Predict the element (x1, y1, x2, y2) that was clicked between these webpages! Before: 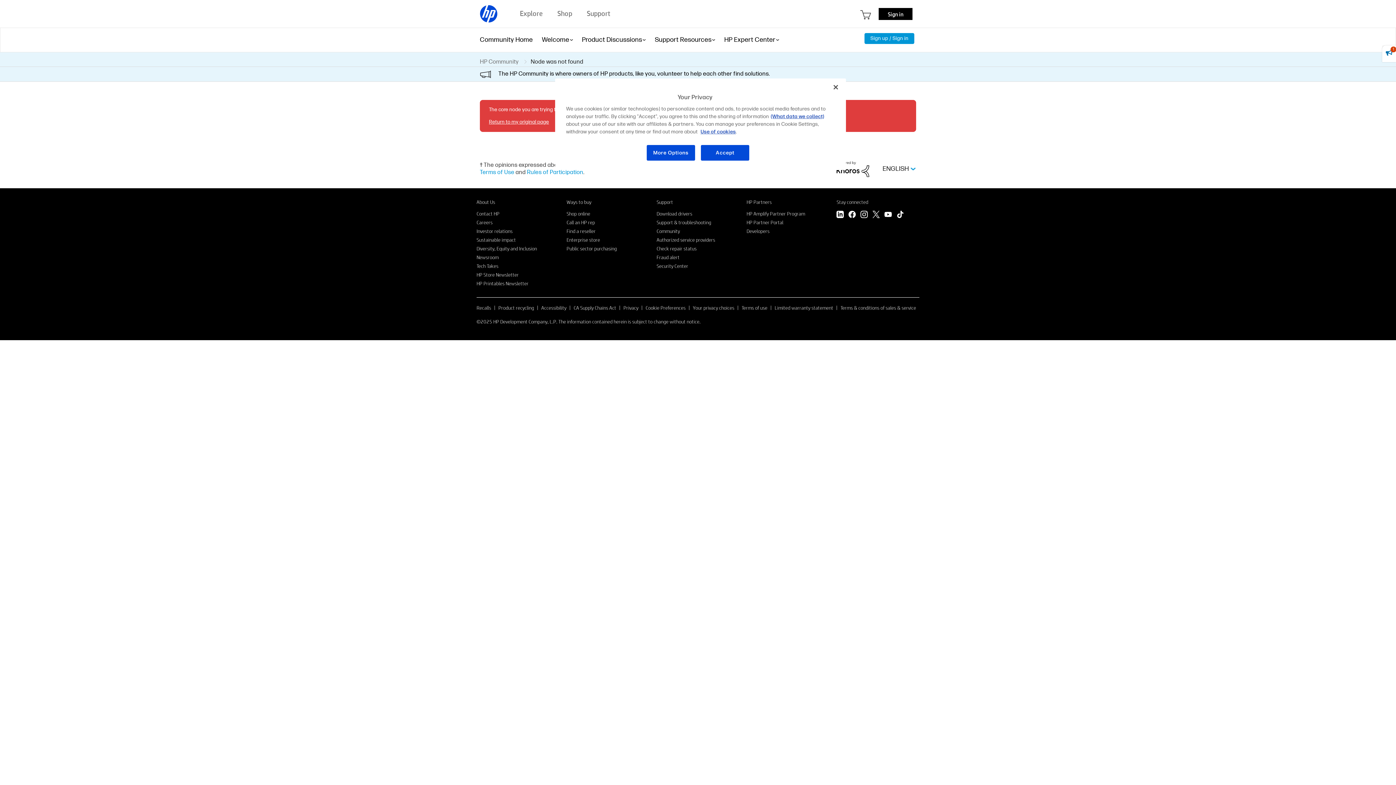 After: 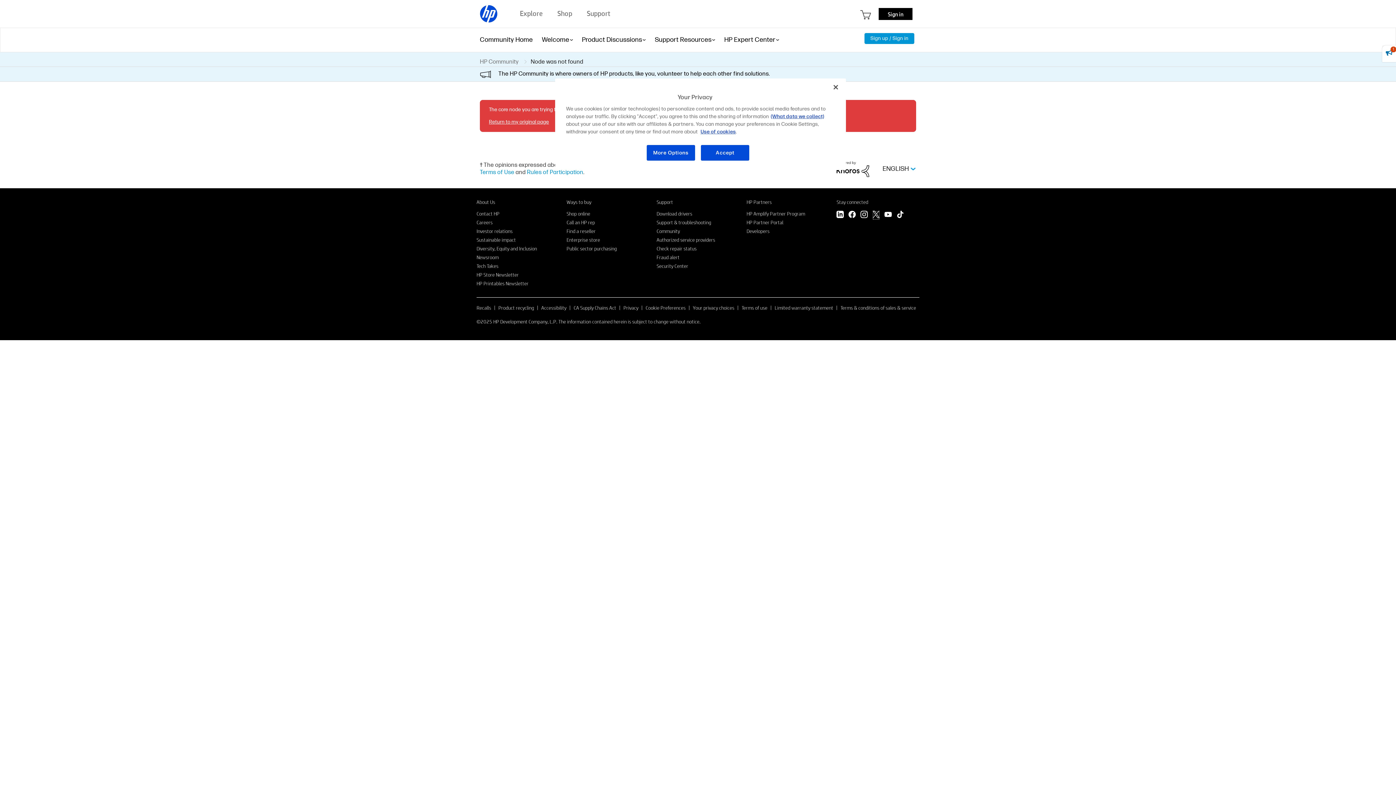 Action: label: Twitter bbox: (872, 210, 880, 219)